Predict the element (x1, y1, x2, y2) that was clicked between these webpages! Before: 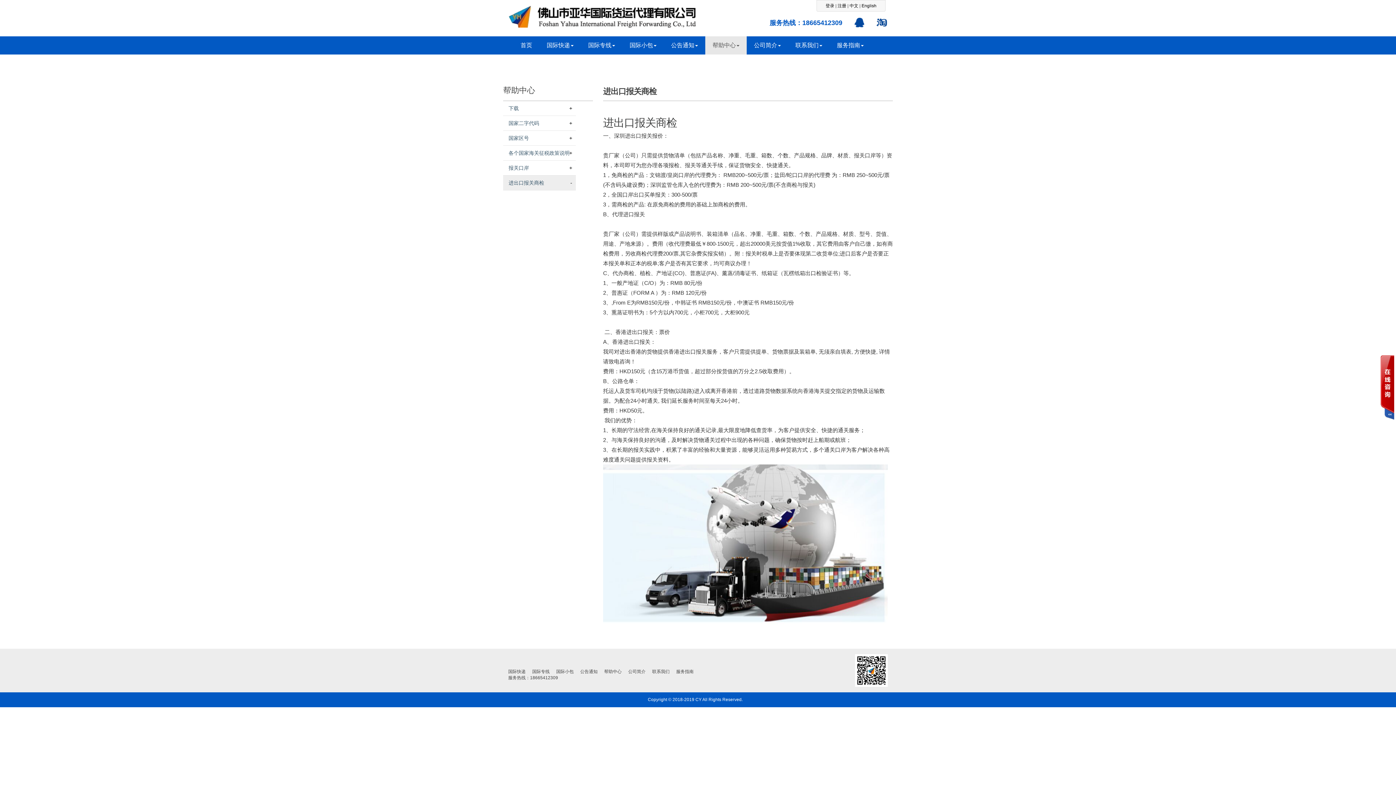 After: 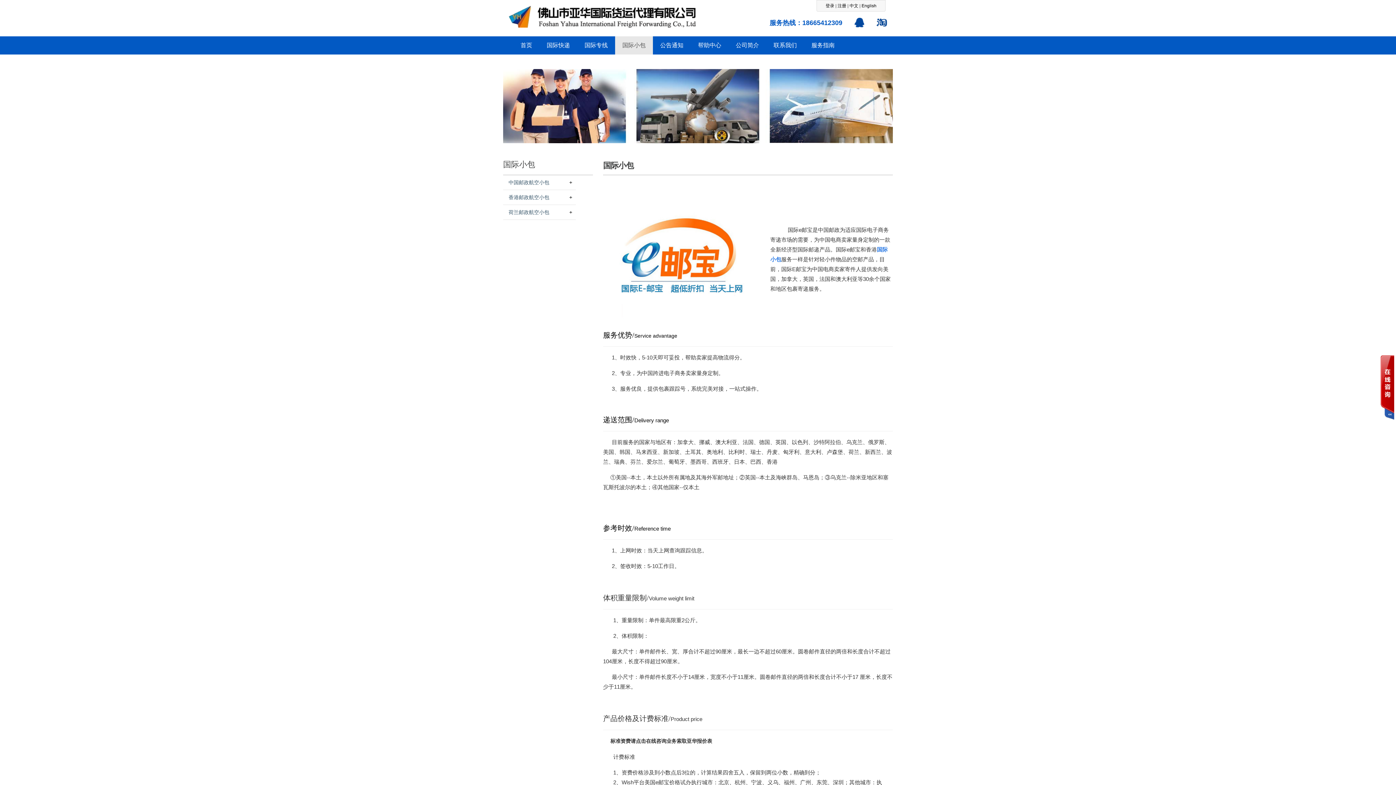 Action: label: 国际小包 bbox: (554, 669, 575, 674)